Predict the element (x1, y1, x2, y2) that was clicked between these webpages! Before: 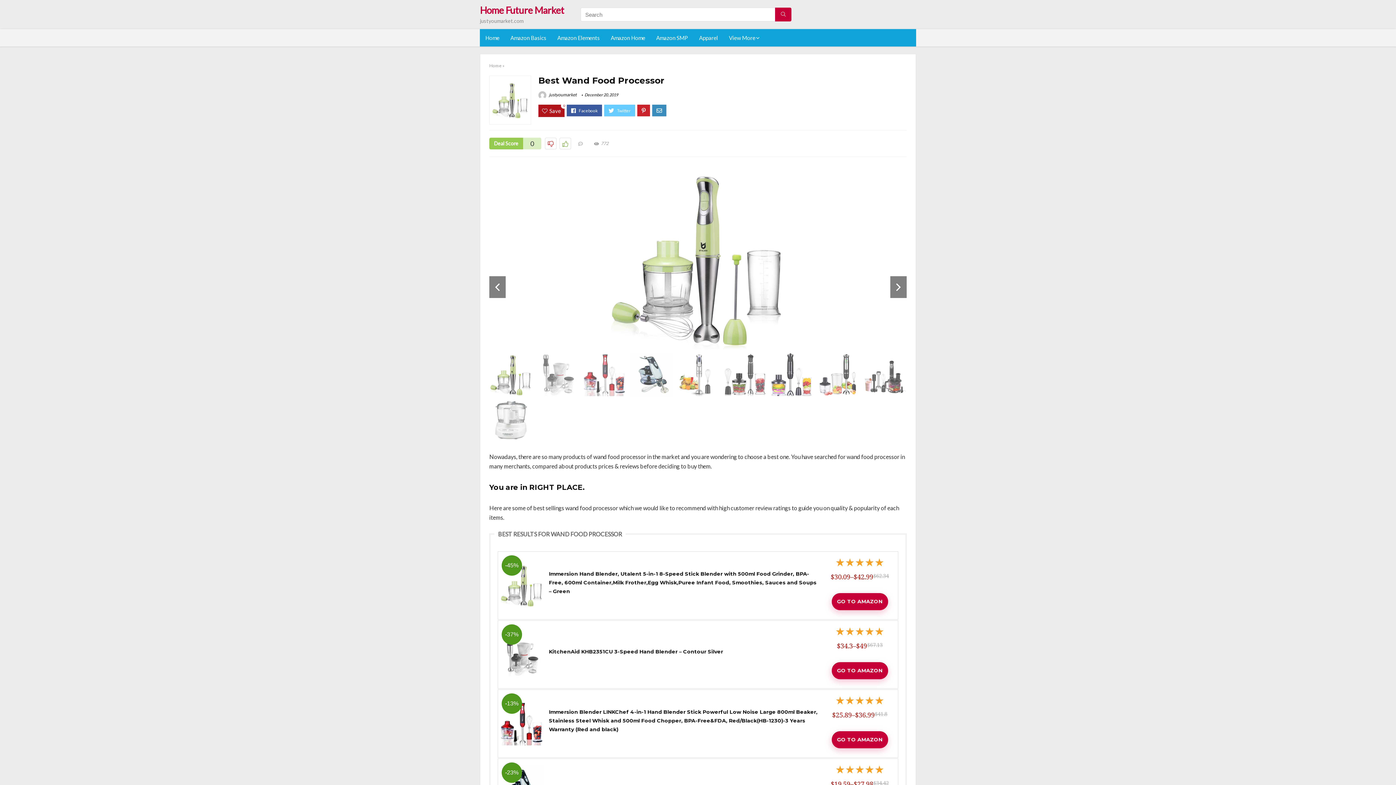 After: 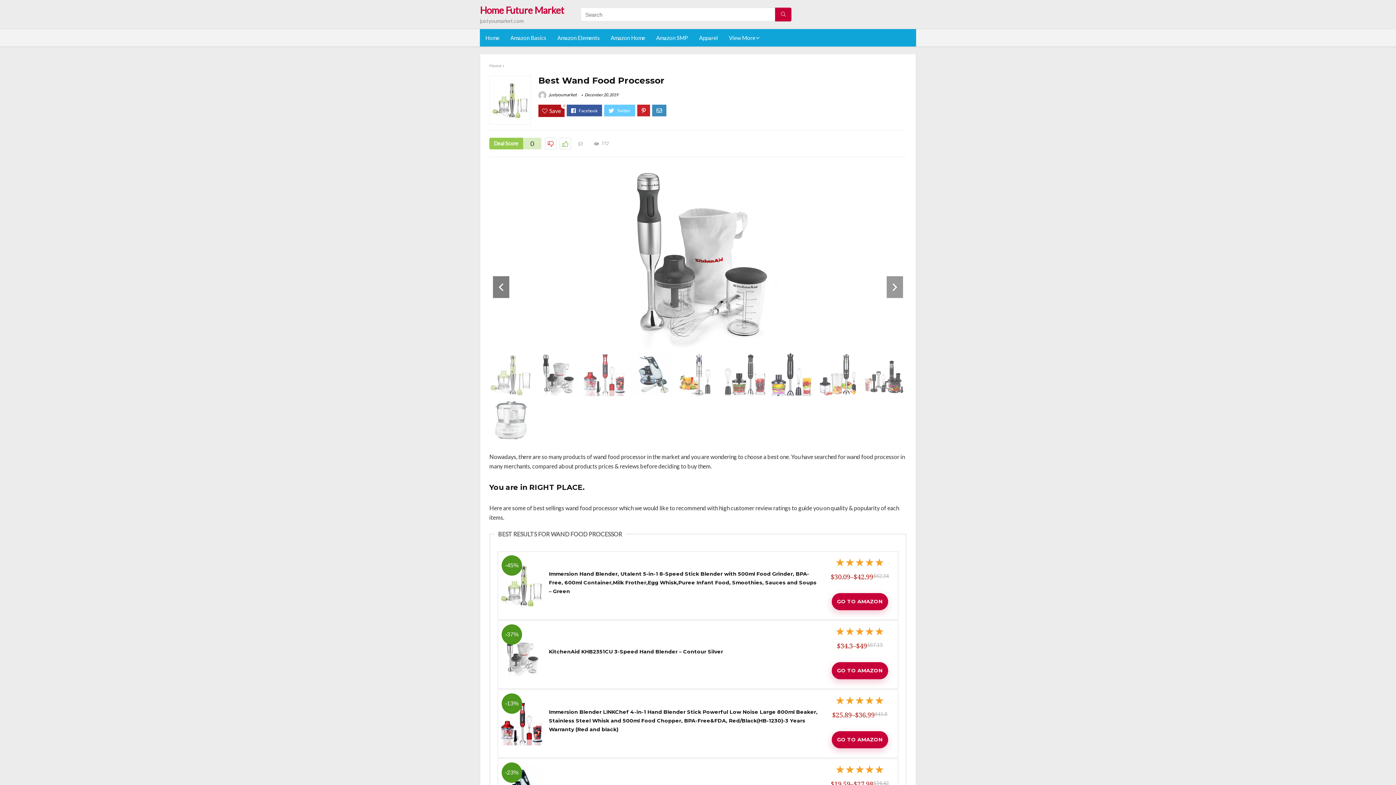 Action: label: Next bbox: (890, 276, 906, 298)